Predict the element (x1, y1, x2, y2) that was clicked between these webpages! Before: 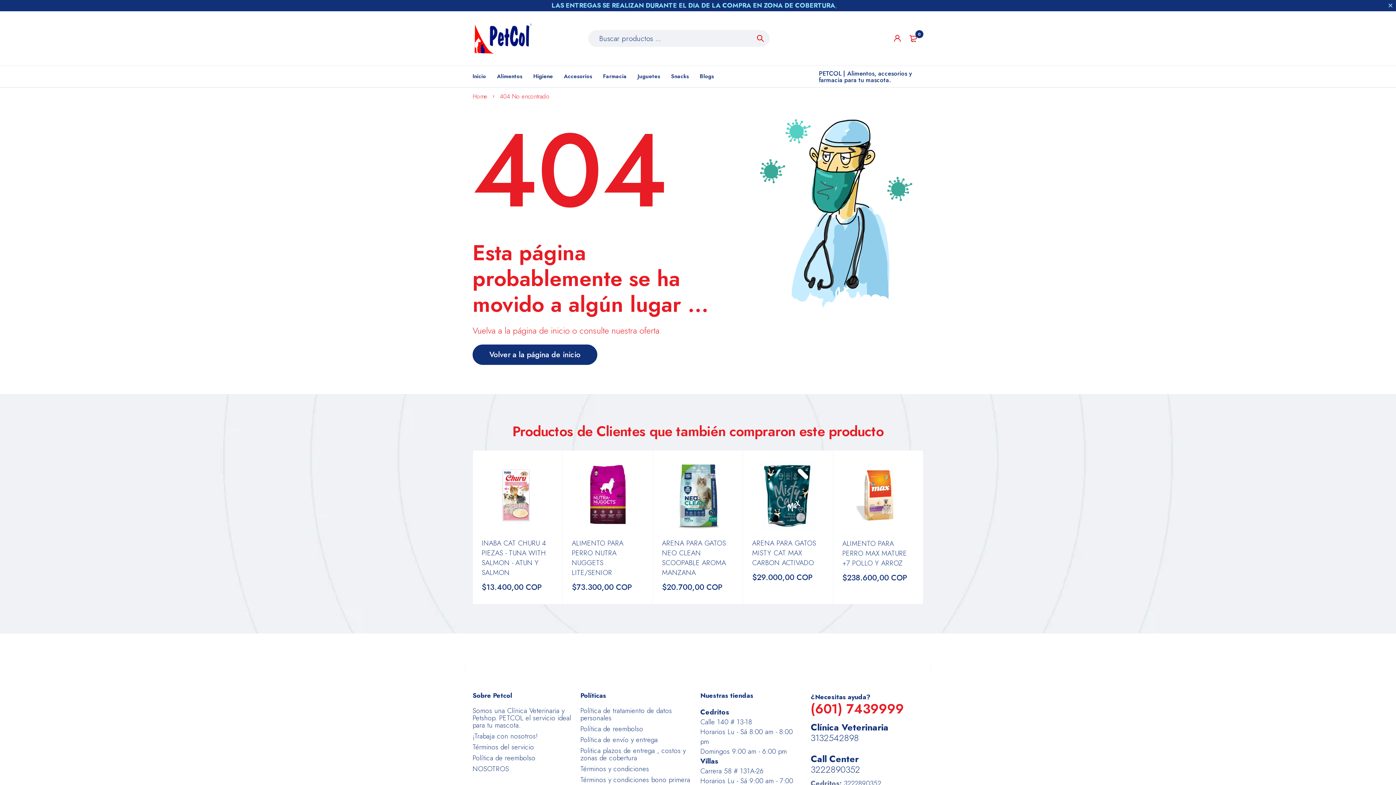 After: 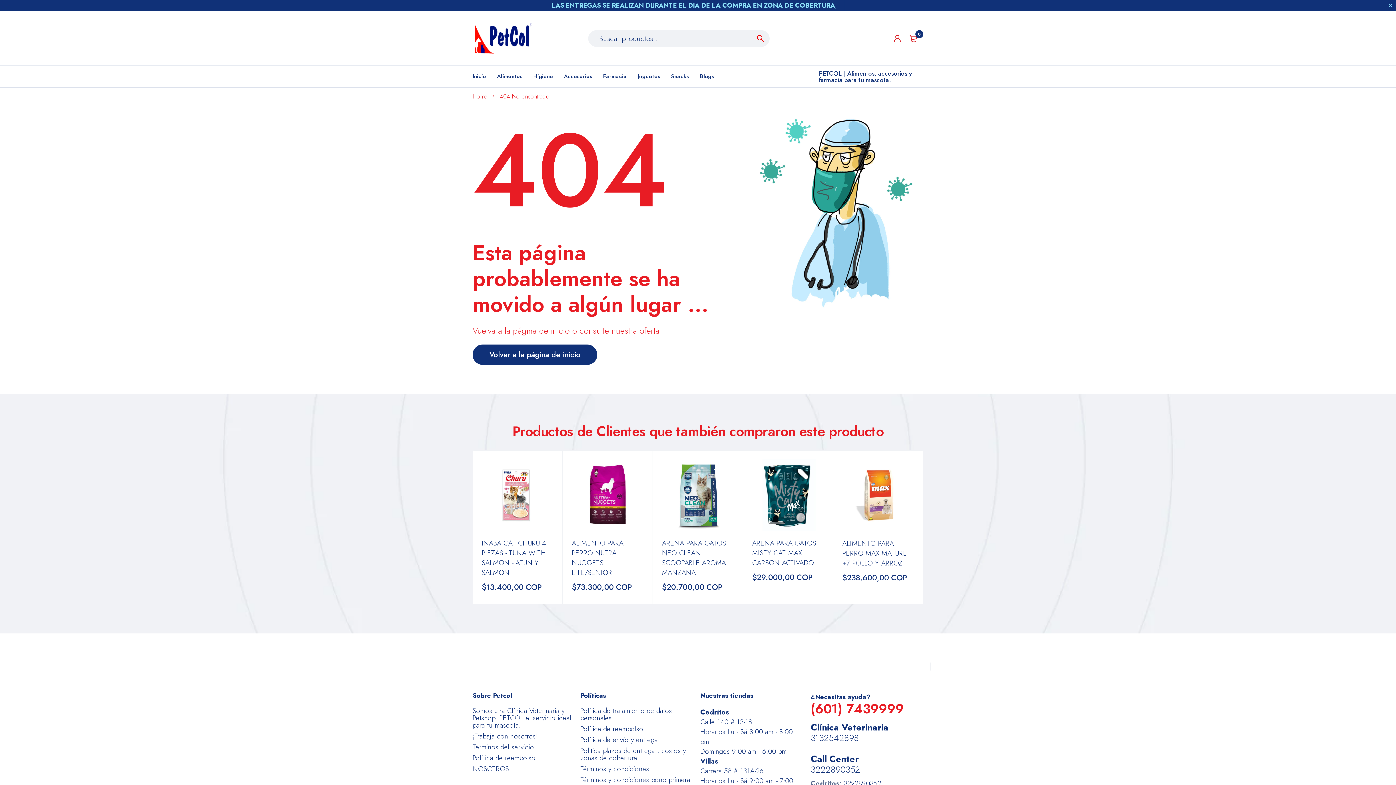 Action: label: (601) 7439999 bbox: (810, 702, 923, 716)